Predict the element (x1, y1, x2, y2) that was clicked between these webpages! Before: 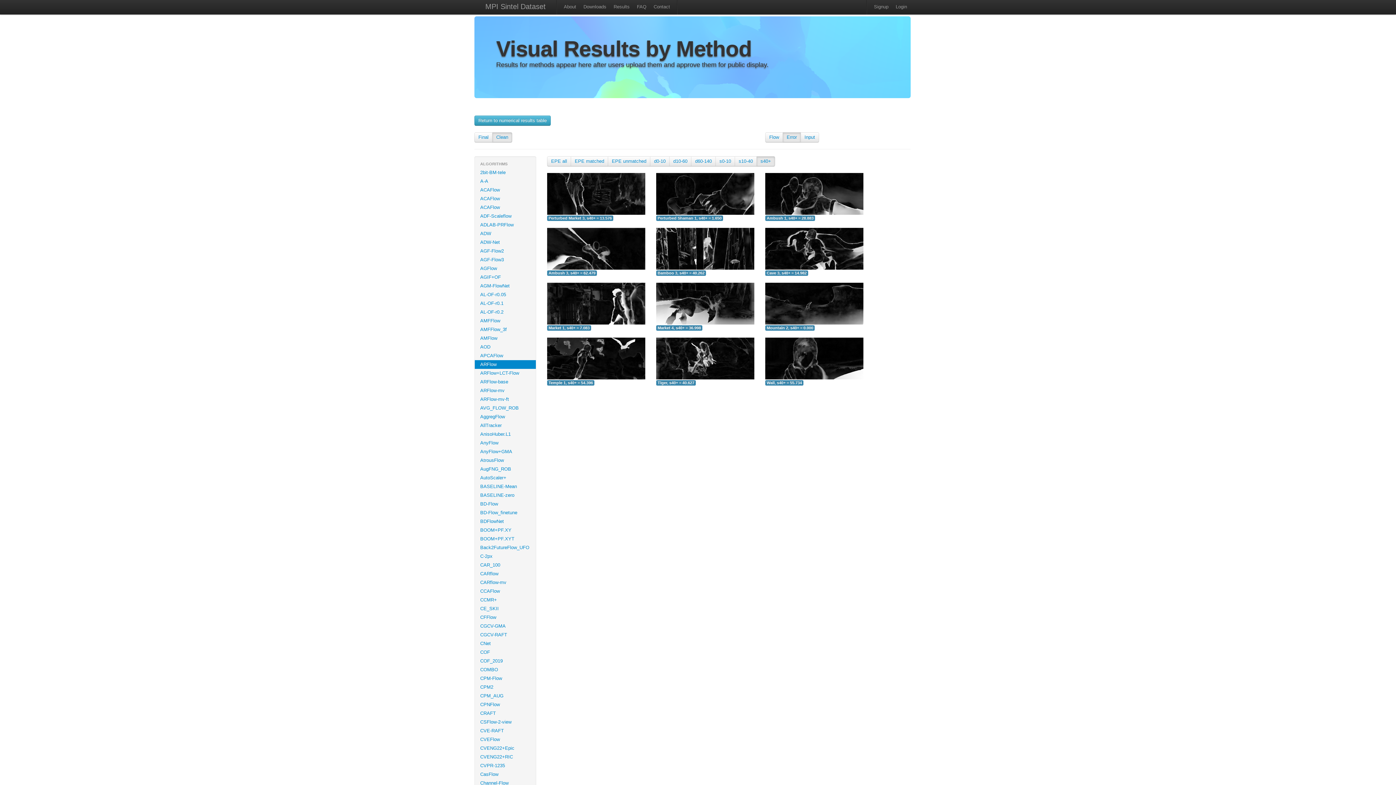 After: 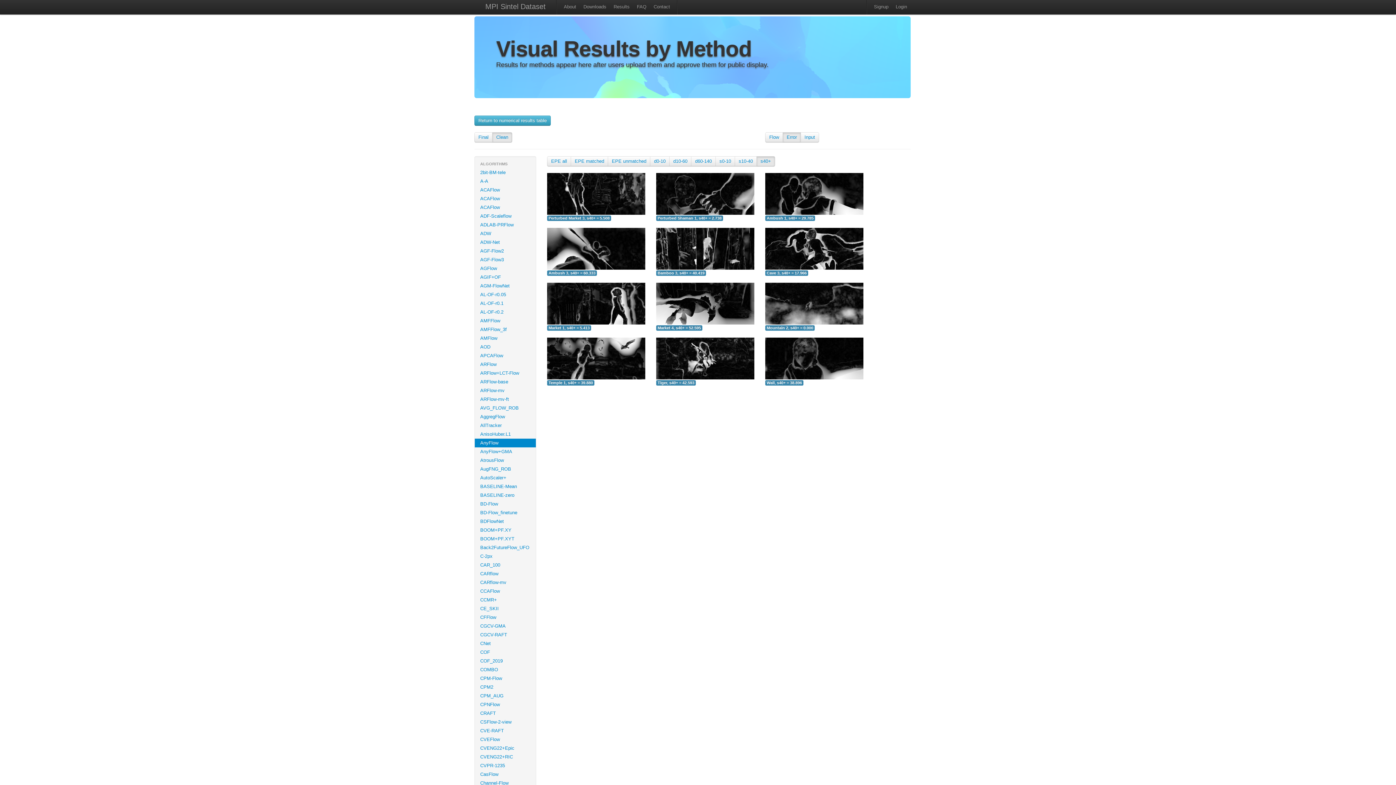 Action: bbox: (474, 438, 536, 447) label: AnyFlow